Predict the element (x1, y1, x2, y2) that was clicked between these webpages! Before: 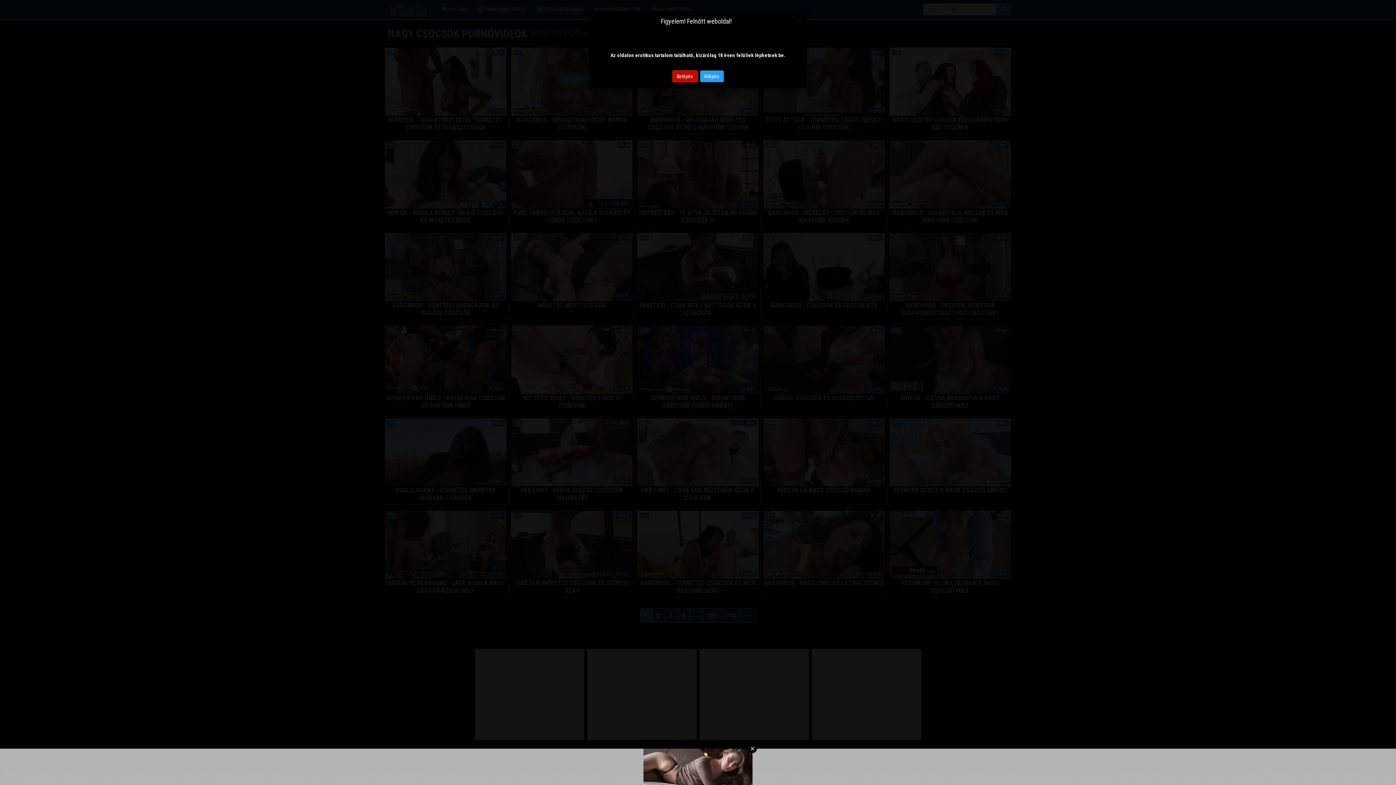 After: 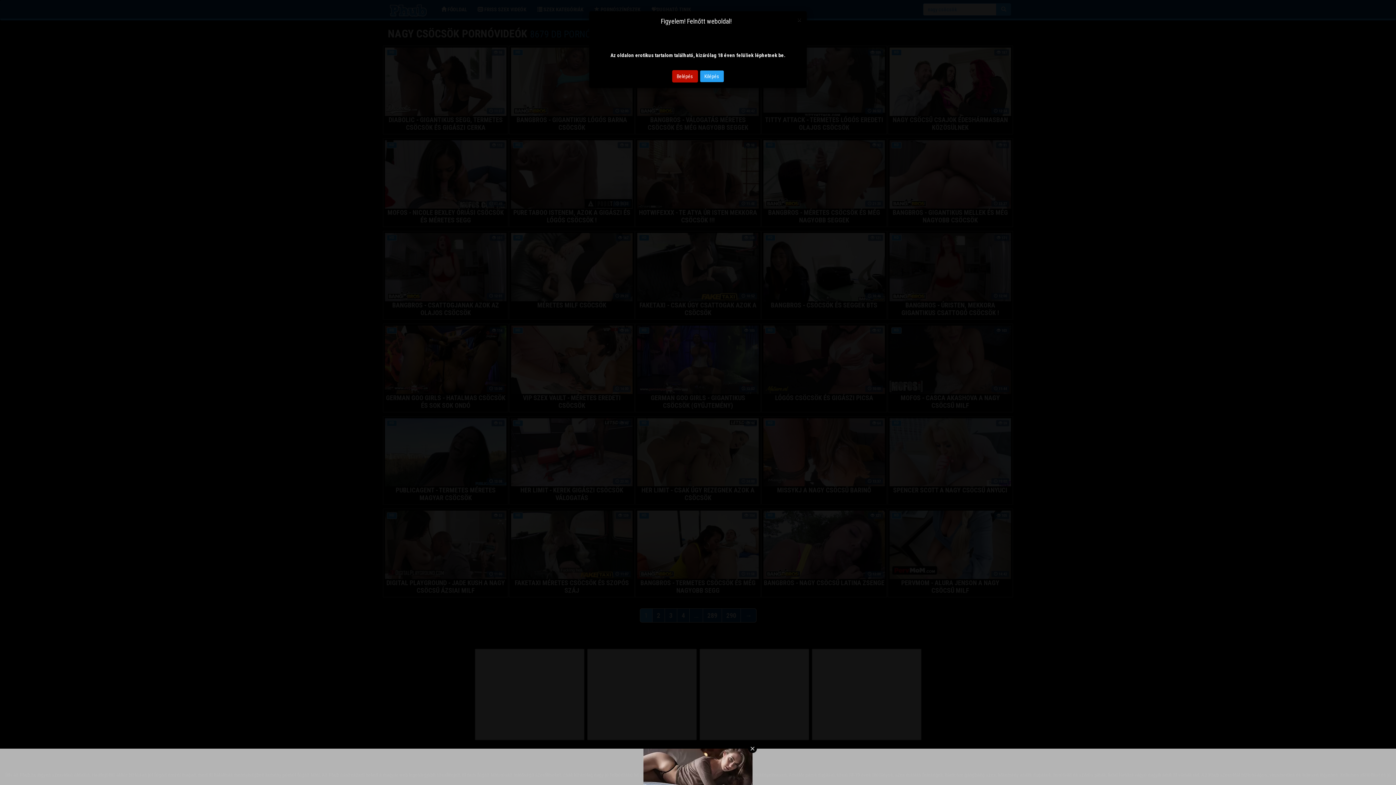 Action: label: Kilépés bbox: (699, 70, 724, 82)